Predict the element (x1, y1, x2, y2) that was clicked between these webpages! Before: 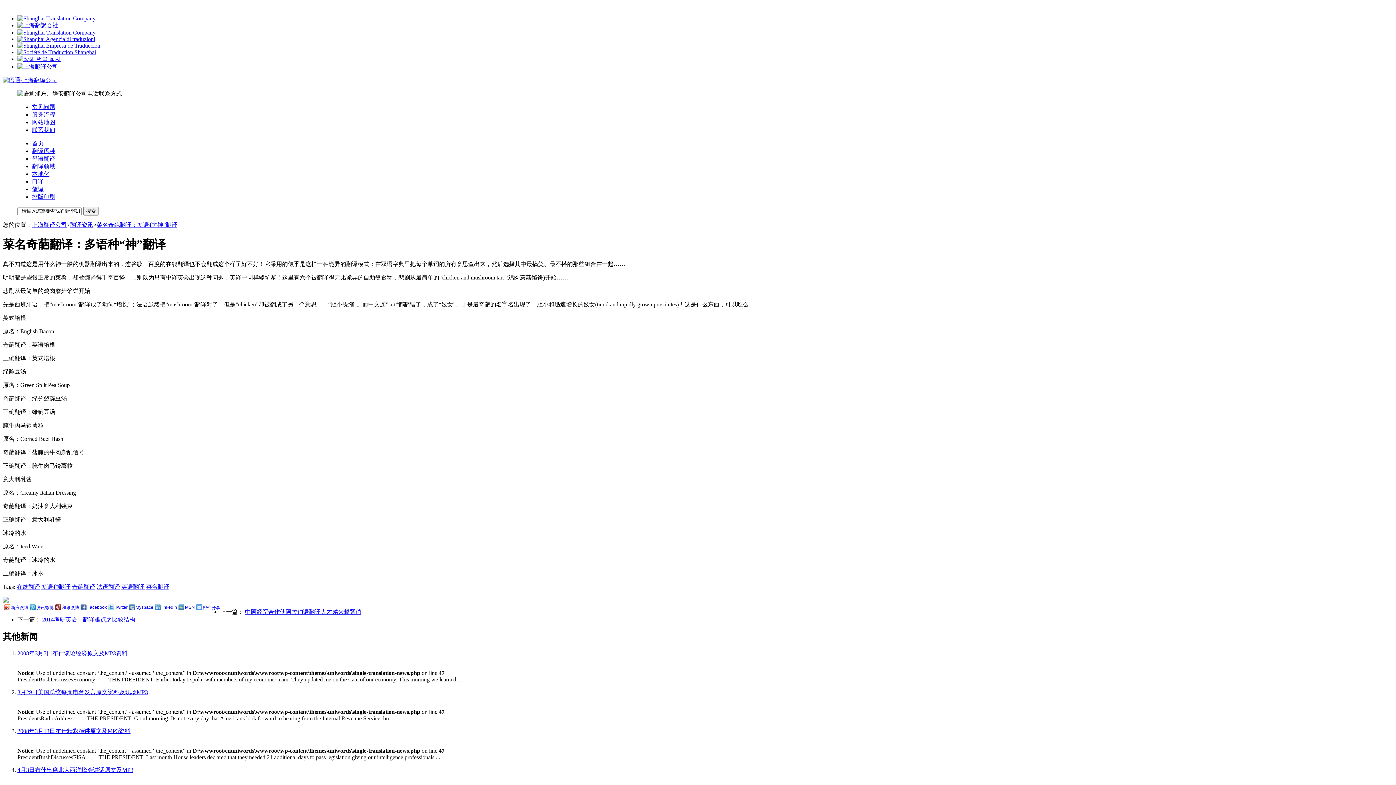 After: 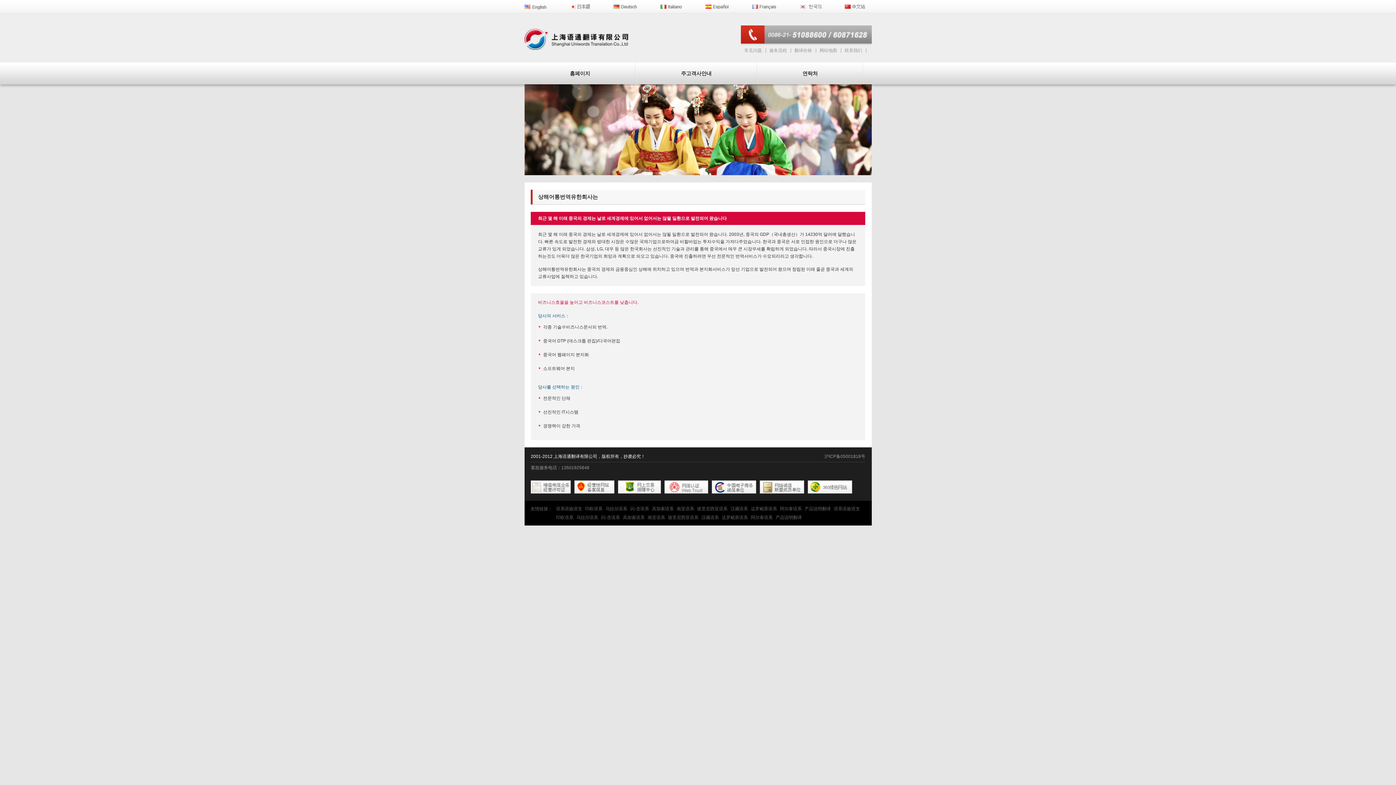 Action: bbox: (17, 56, 61, 62)